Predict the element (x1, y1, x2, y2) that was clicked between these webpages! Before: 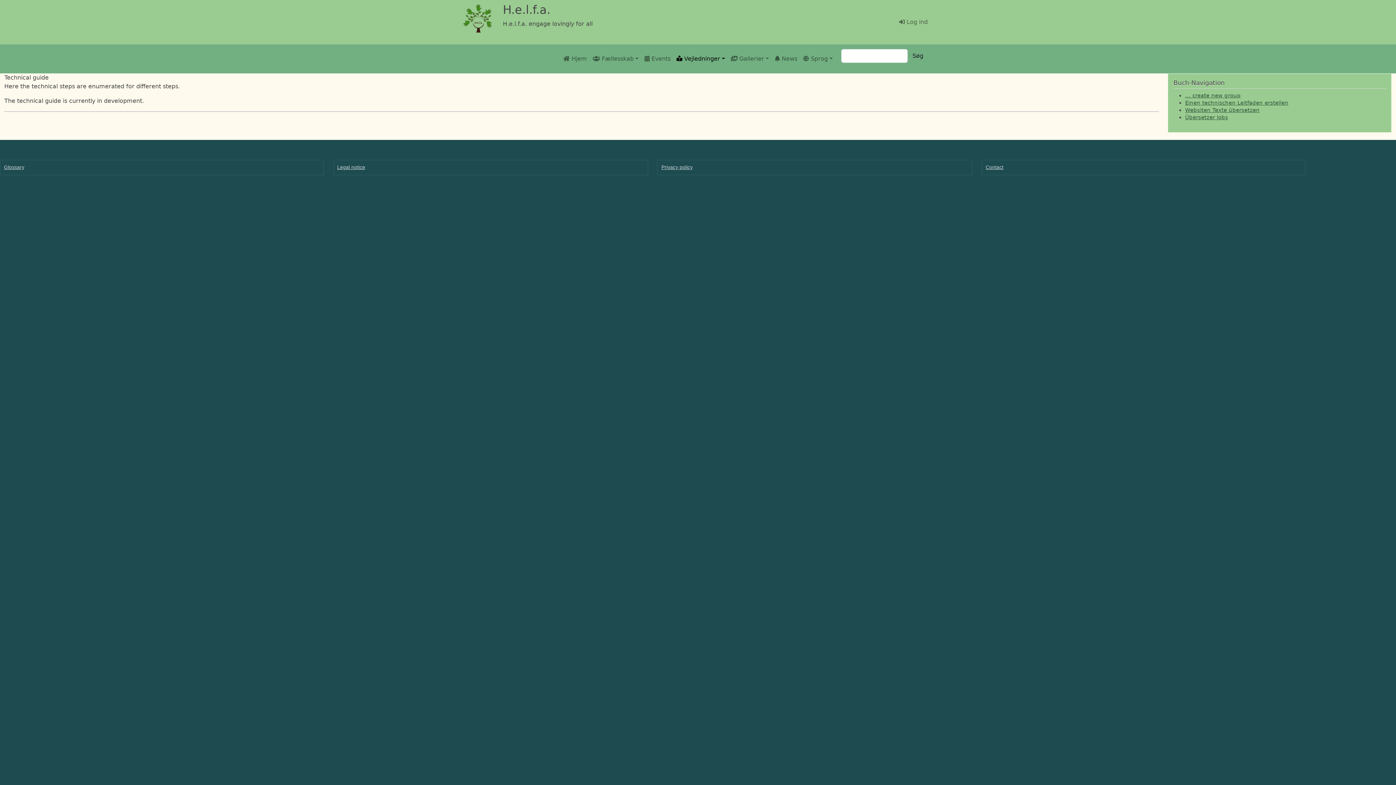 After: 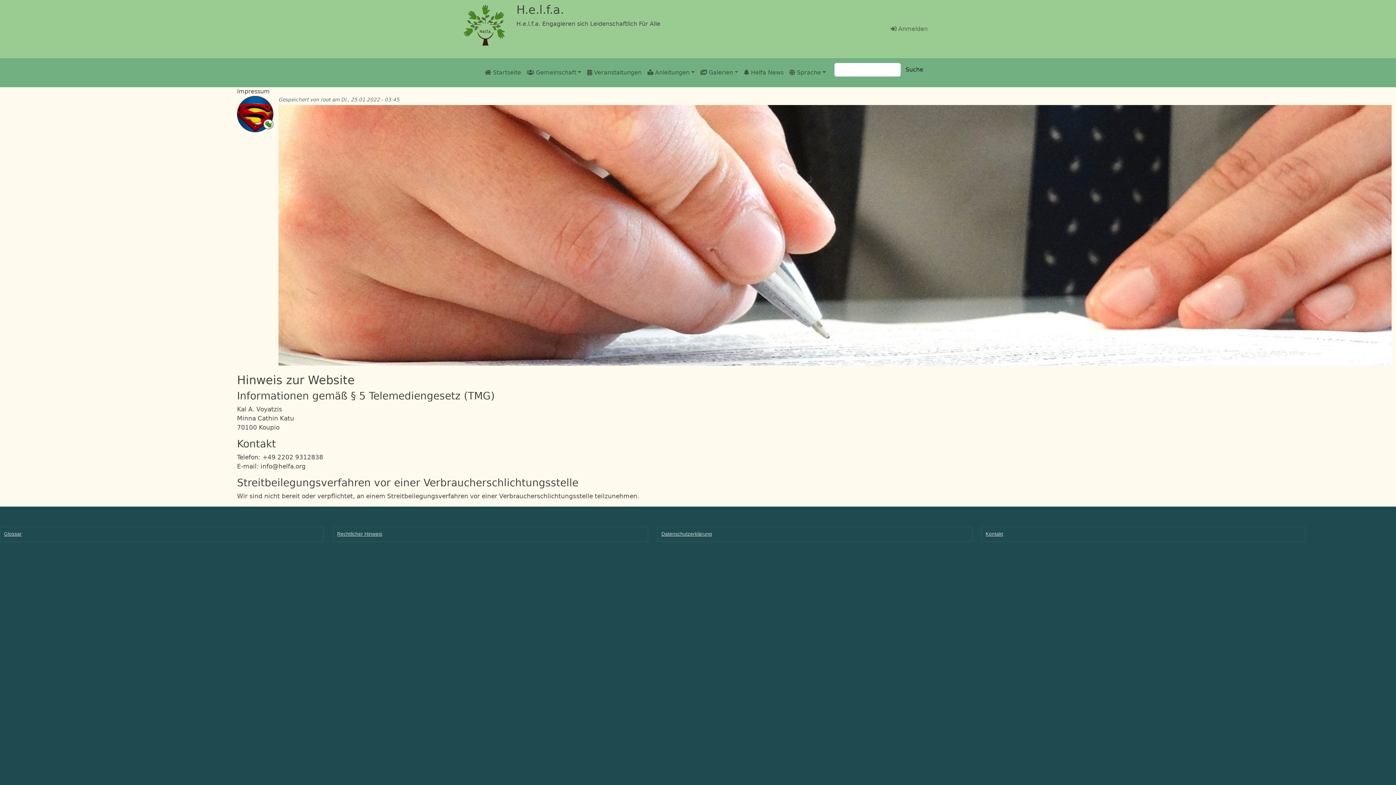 Action: bbox: (337, 164, 365, 170) label: Legal notice